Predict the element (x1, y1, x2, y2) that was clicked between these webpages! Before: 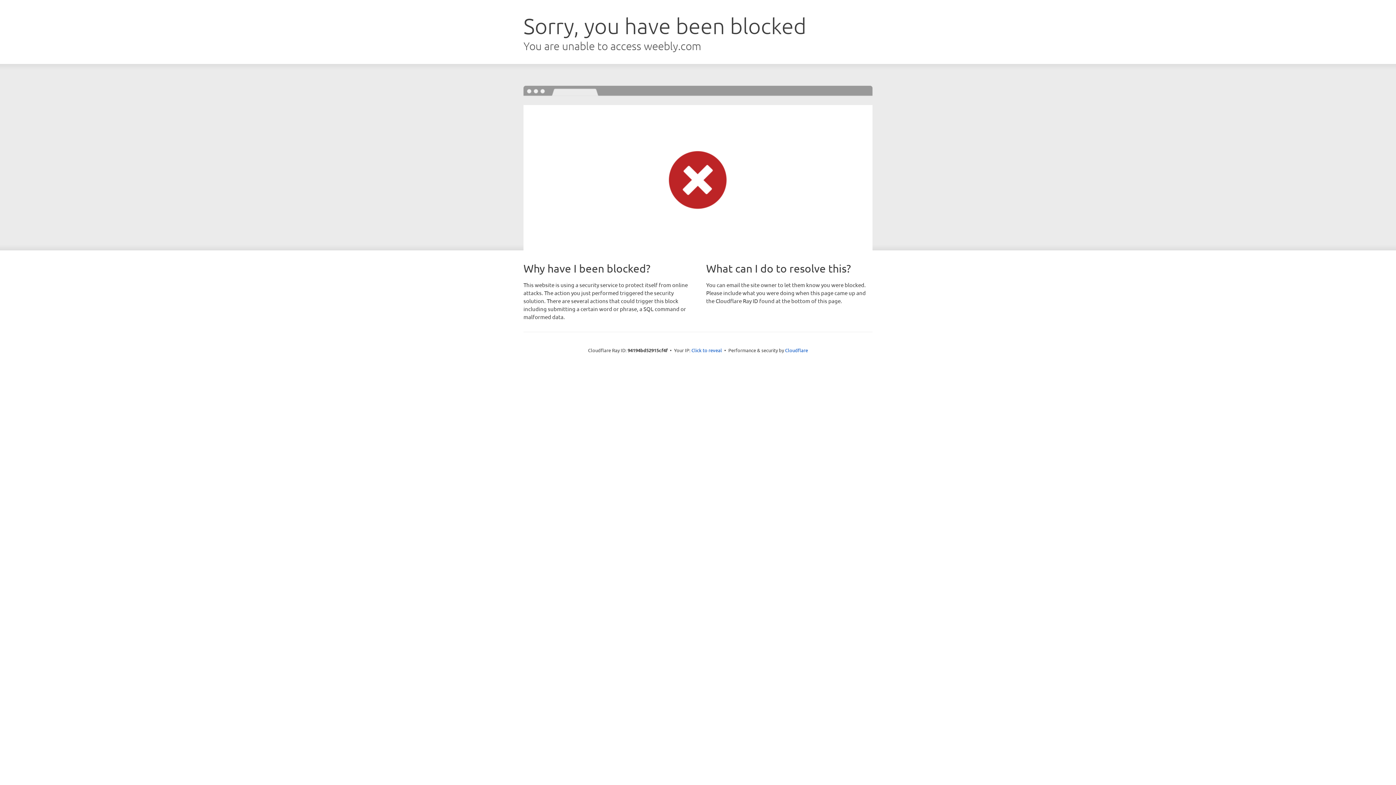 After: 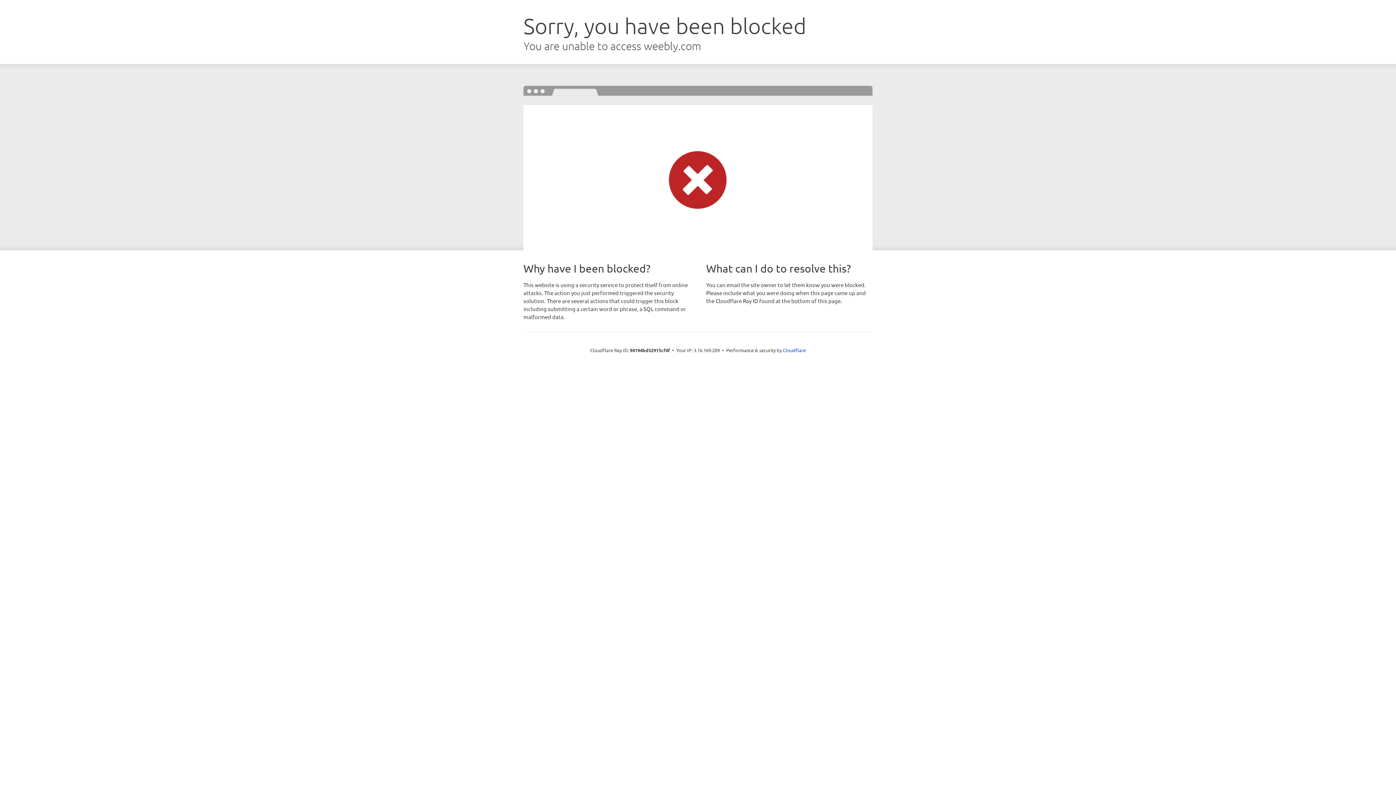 Action: label: Click to reveal bbox: (691, 346, 722, 353)